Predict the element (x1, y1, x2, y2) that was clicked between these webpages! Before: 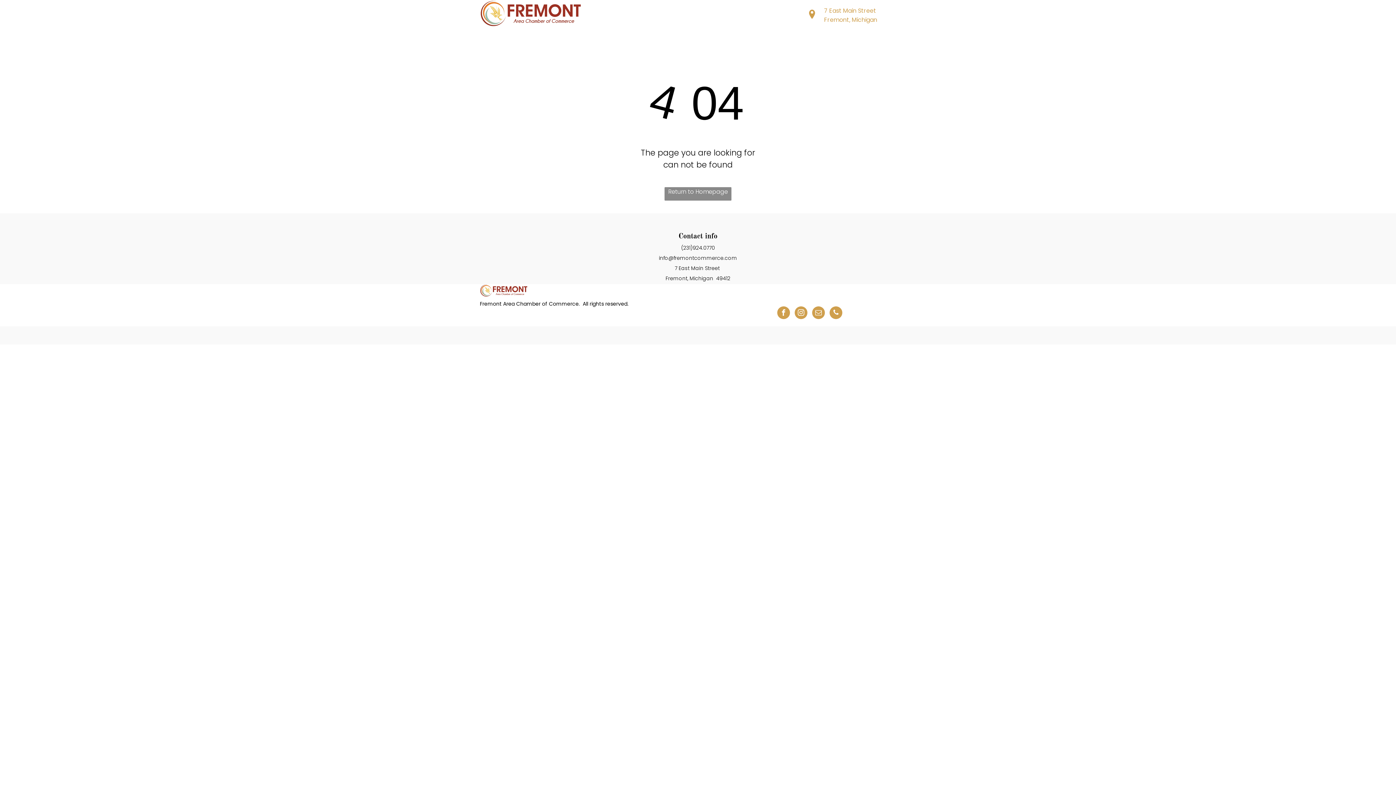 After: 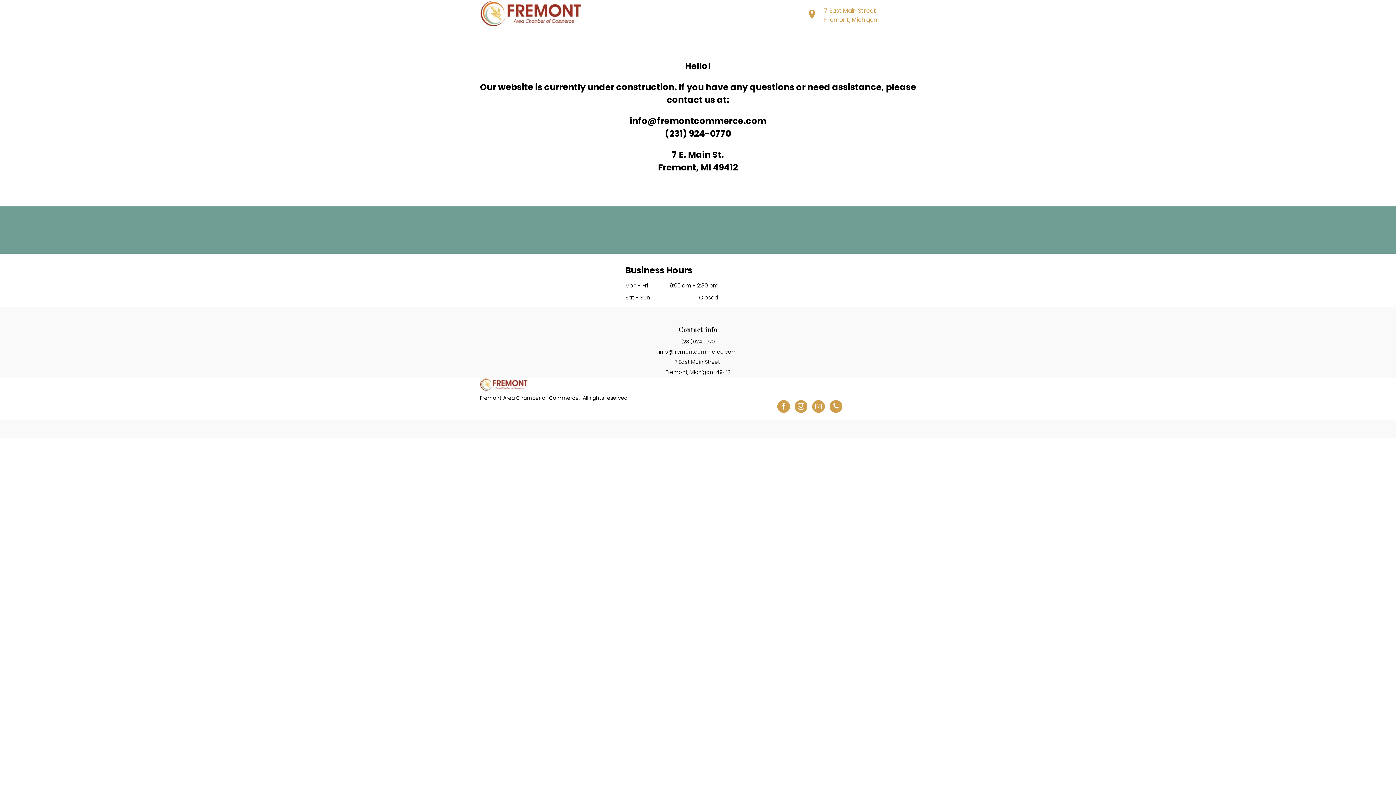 Action: bbox: (807, 2, 882, 26) label: 7 East Main Street Fremont, Michigan 